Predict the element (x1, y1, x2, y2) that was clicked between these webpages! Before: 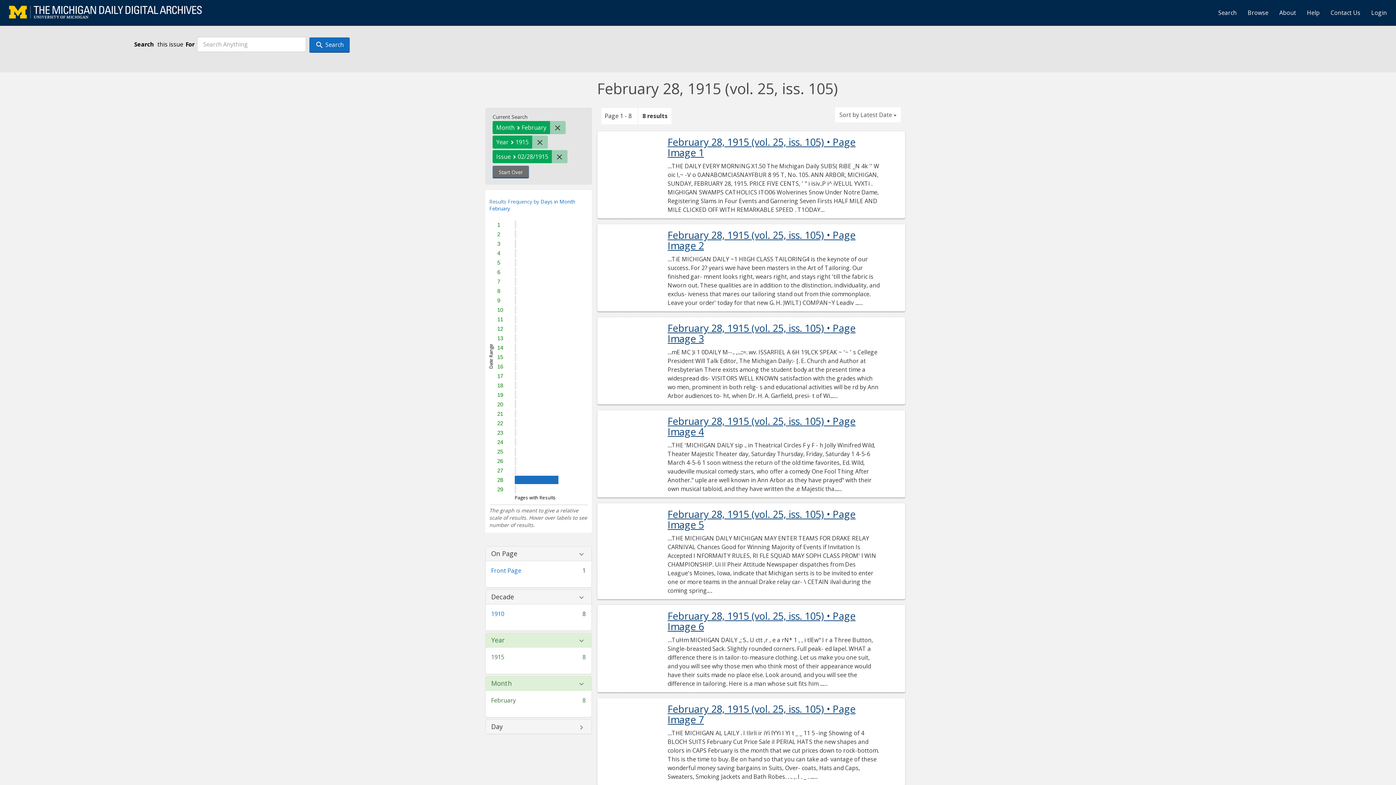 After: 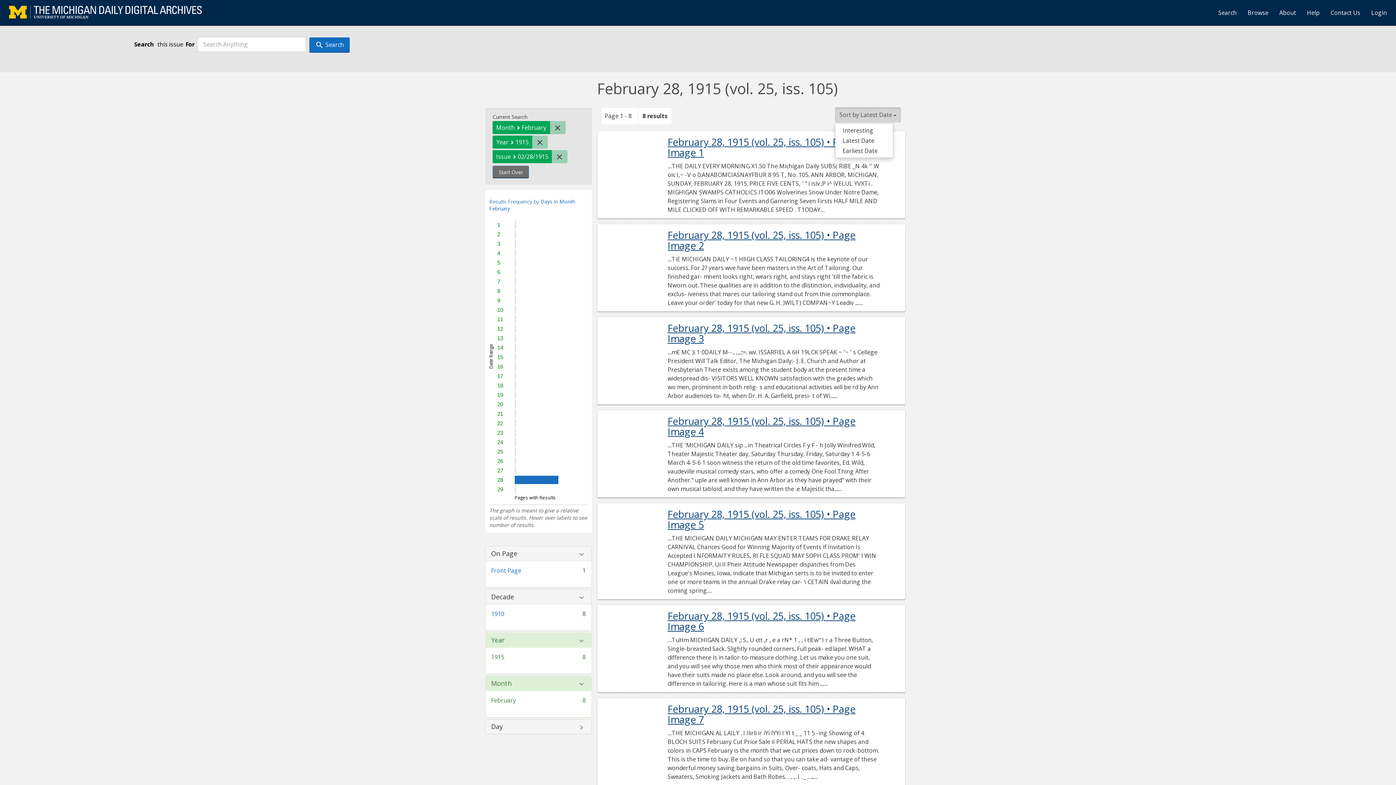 Action: label: Sort by Latest Date  bbox: (835, 107, 901, 122)